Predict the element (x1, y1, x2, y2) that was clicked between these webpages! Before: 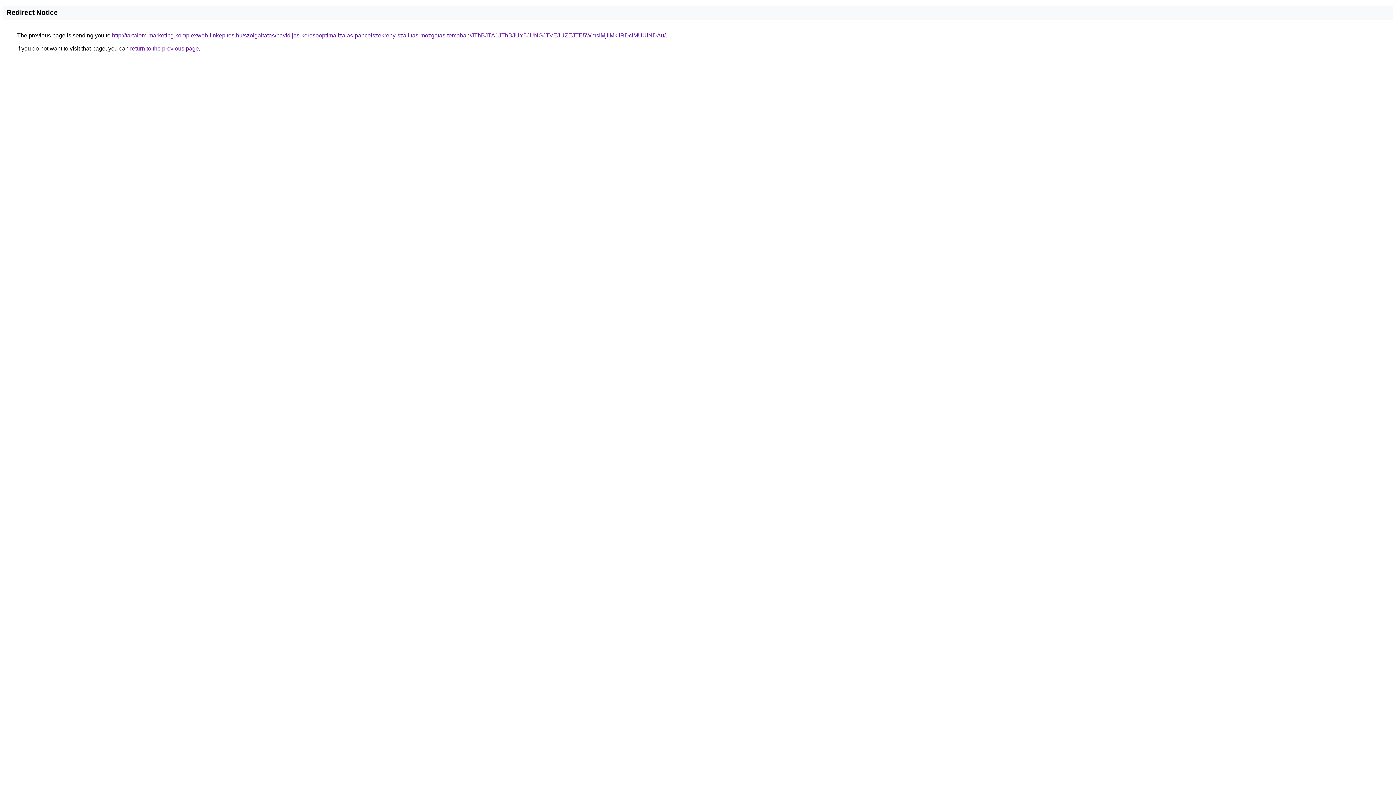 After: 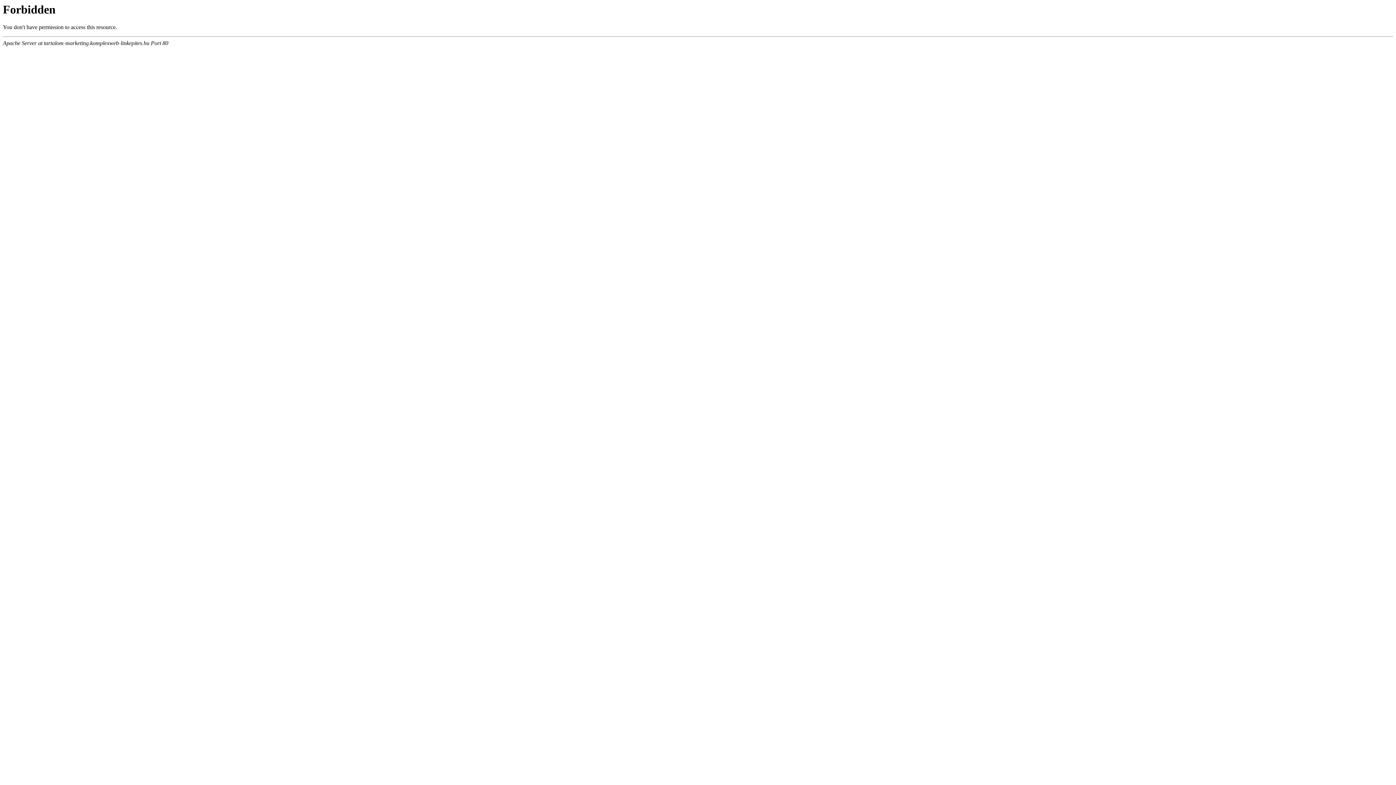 Action: label: http://tartalom-marketing.komplexweb-linkepites.hu/szolgaltatas/havidijas-keresooptimalizalas-pancelszekreny-szallitas-mozgatas-temaban/JThBJTA1JThBJUY5JUNGJTVEJUZEJTE5WmslMjIlMkIlRDclMUUlNDAu/ bbox: (112, 32, 665, 38)